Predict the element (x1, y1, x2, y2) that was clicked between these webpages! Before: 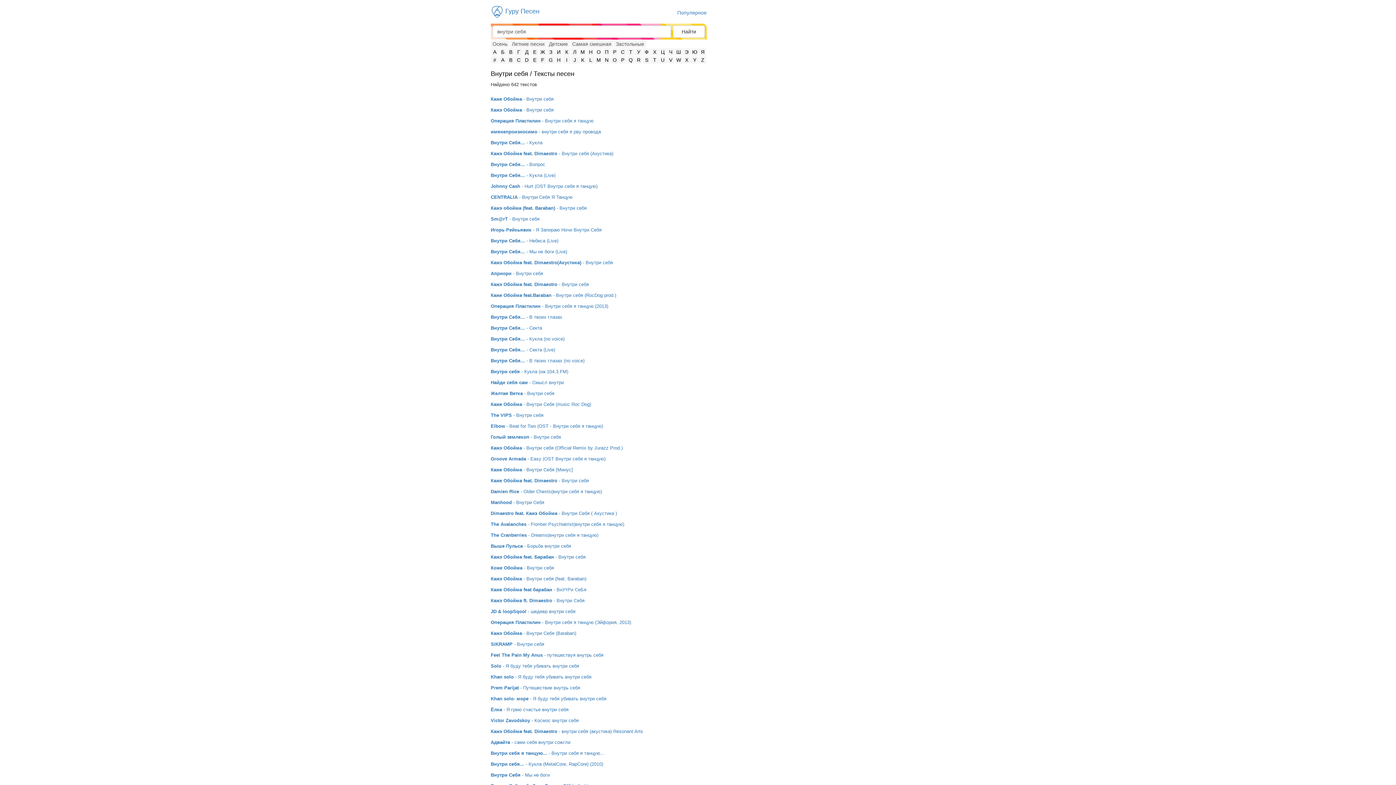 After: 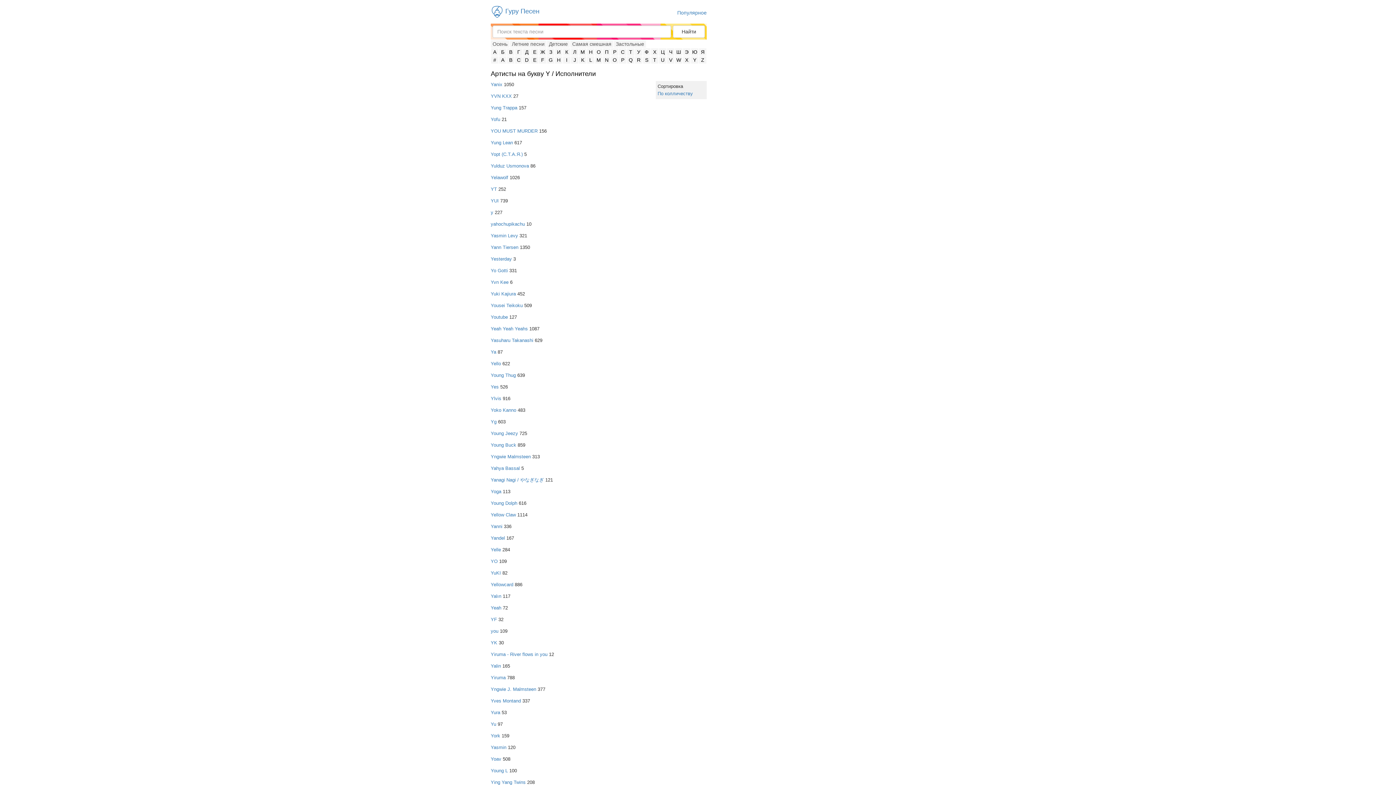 Action: bbox: (693, 57, 696, 62) label: Y